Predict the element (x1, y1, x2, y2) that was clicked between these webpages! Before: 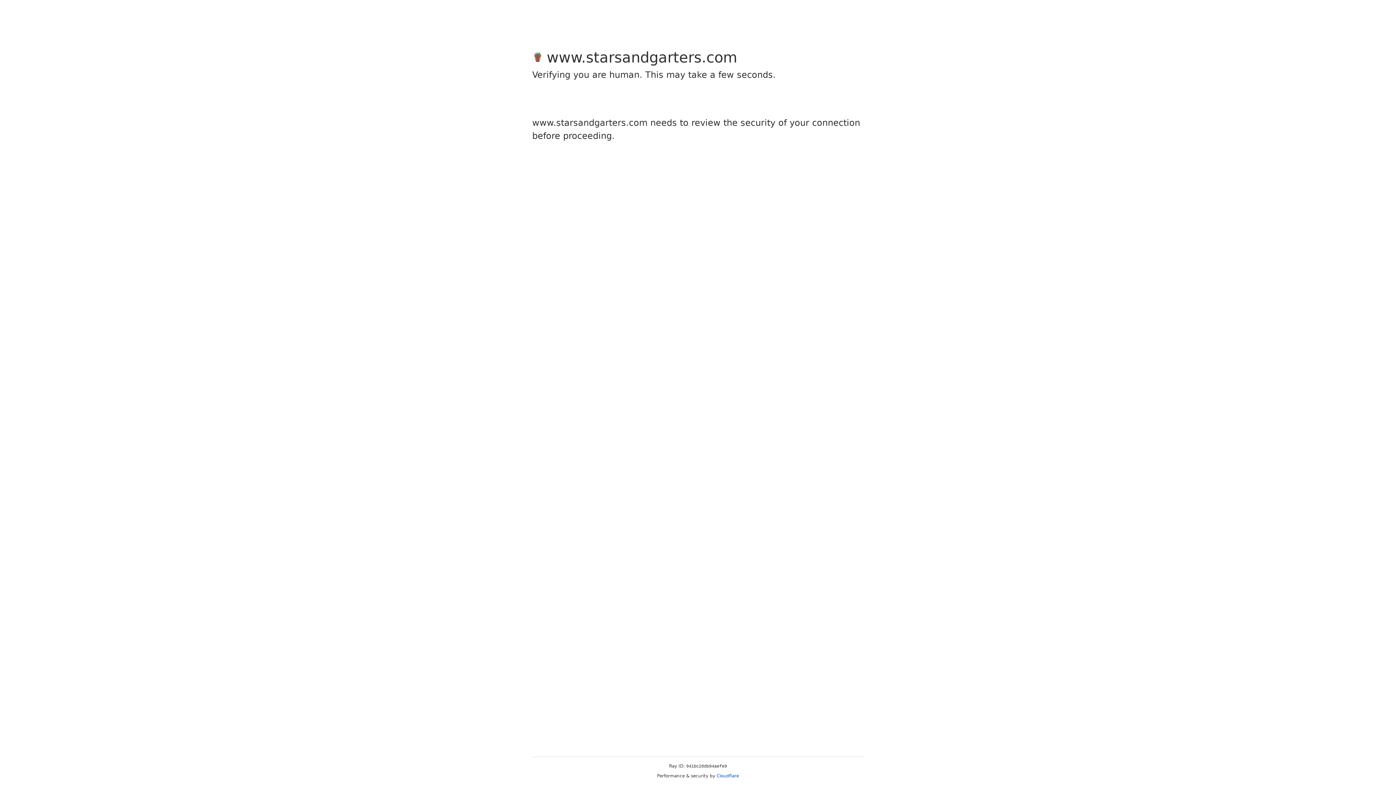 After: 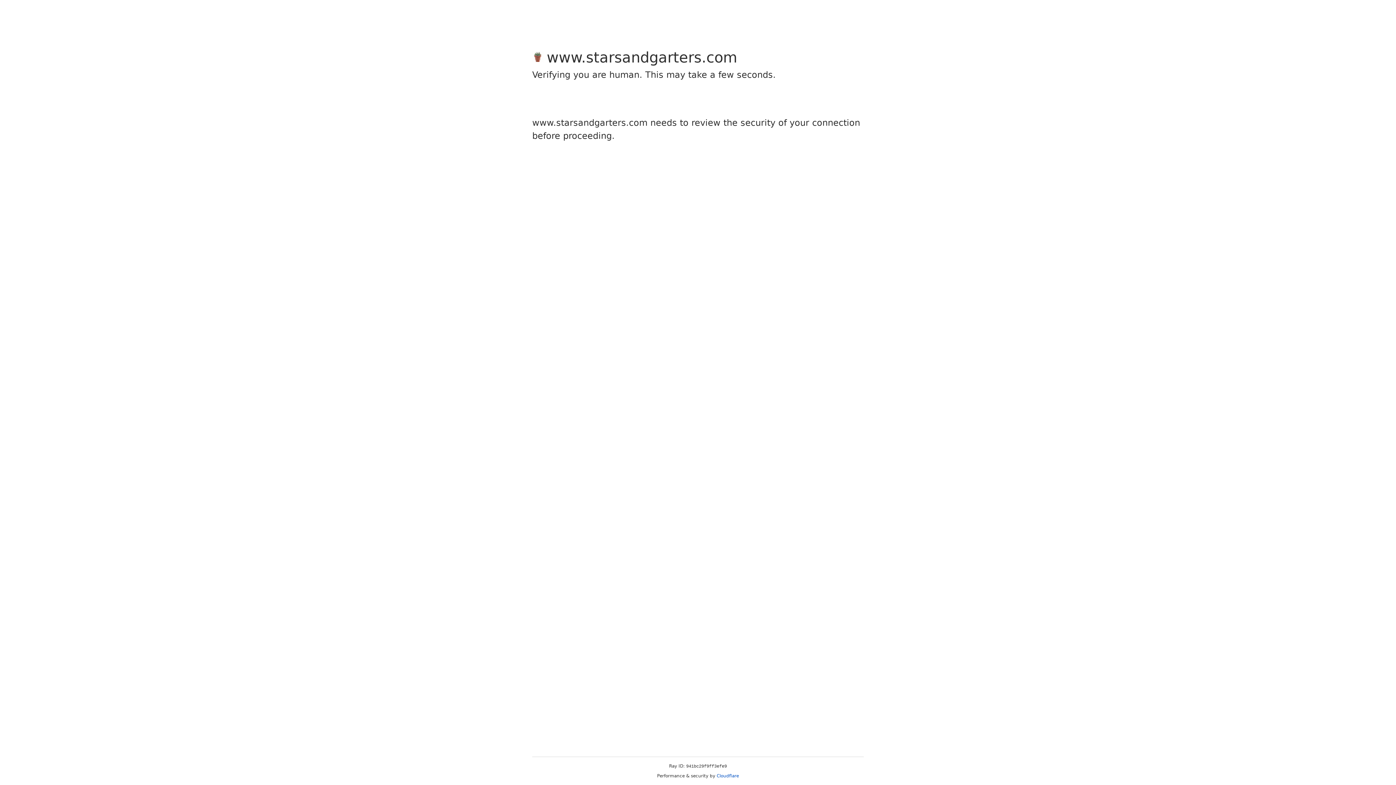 Action: label: Cloudflare bbox: (716, 773, 739, 778)